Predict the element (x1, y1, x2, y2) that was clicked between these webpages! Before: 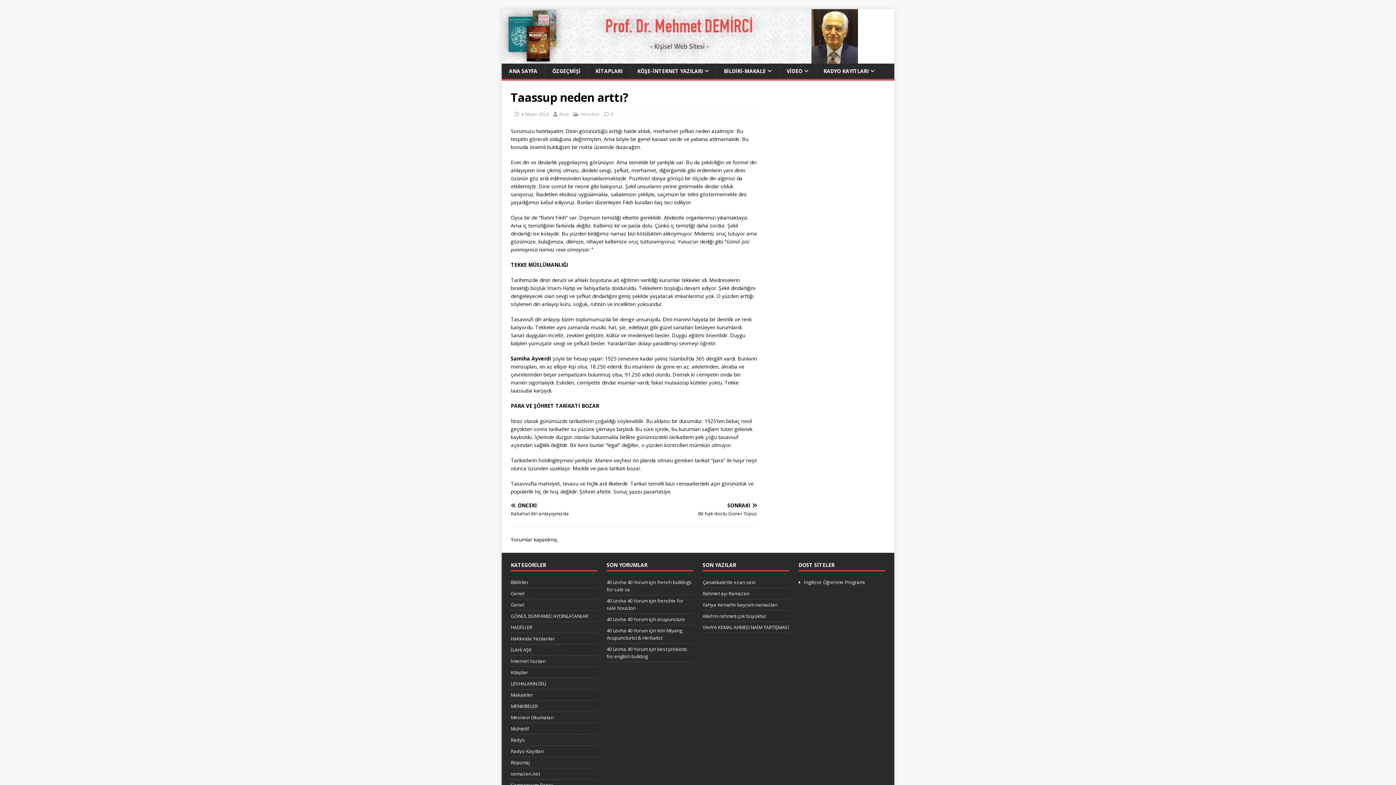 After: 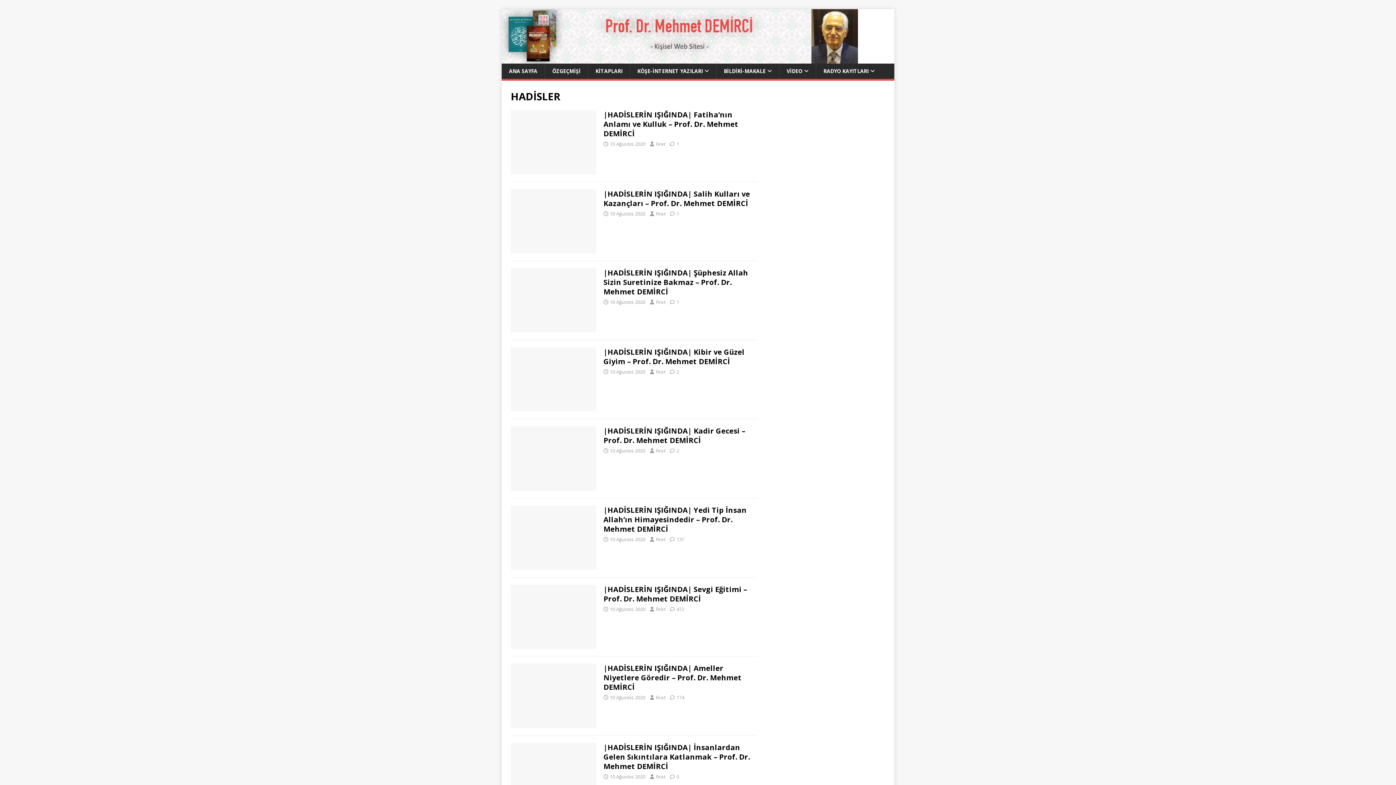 Action: label: HADİSLER bbox: (510, 622, 597, 633)